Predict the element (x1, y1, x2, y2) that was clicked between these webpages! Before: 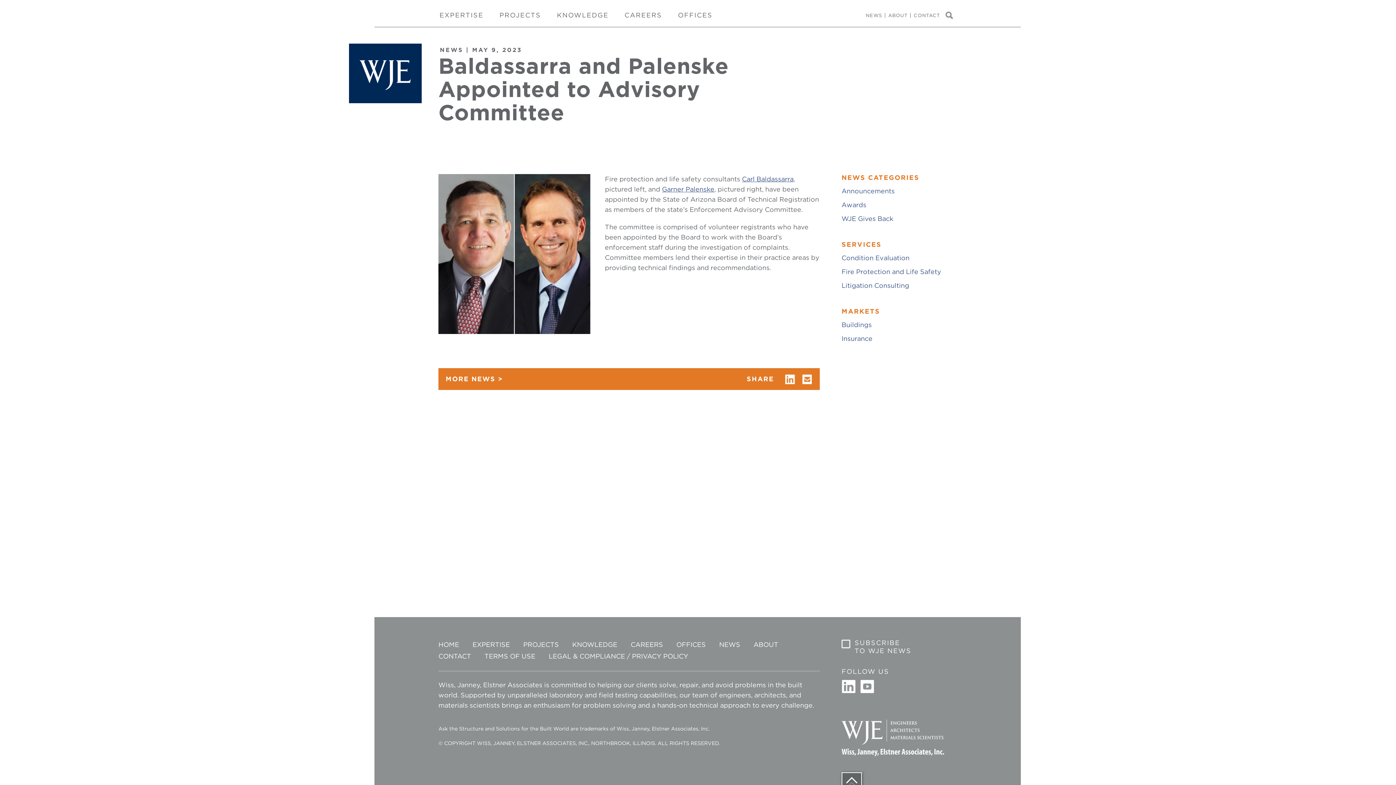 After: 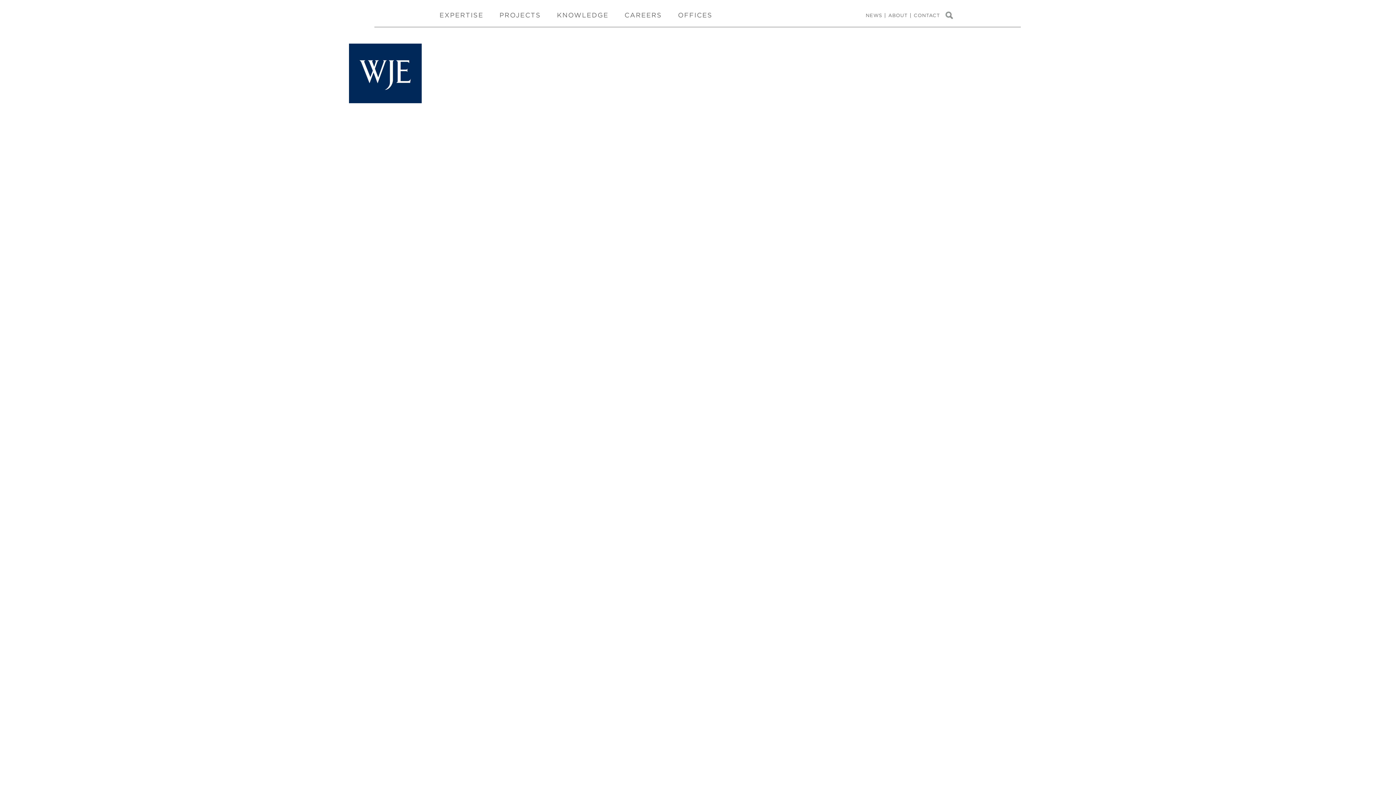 Action: label: ABOUT bbox: (885, 13, 911, 17)